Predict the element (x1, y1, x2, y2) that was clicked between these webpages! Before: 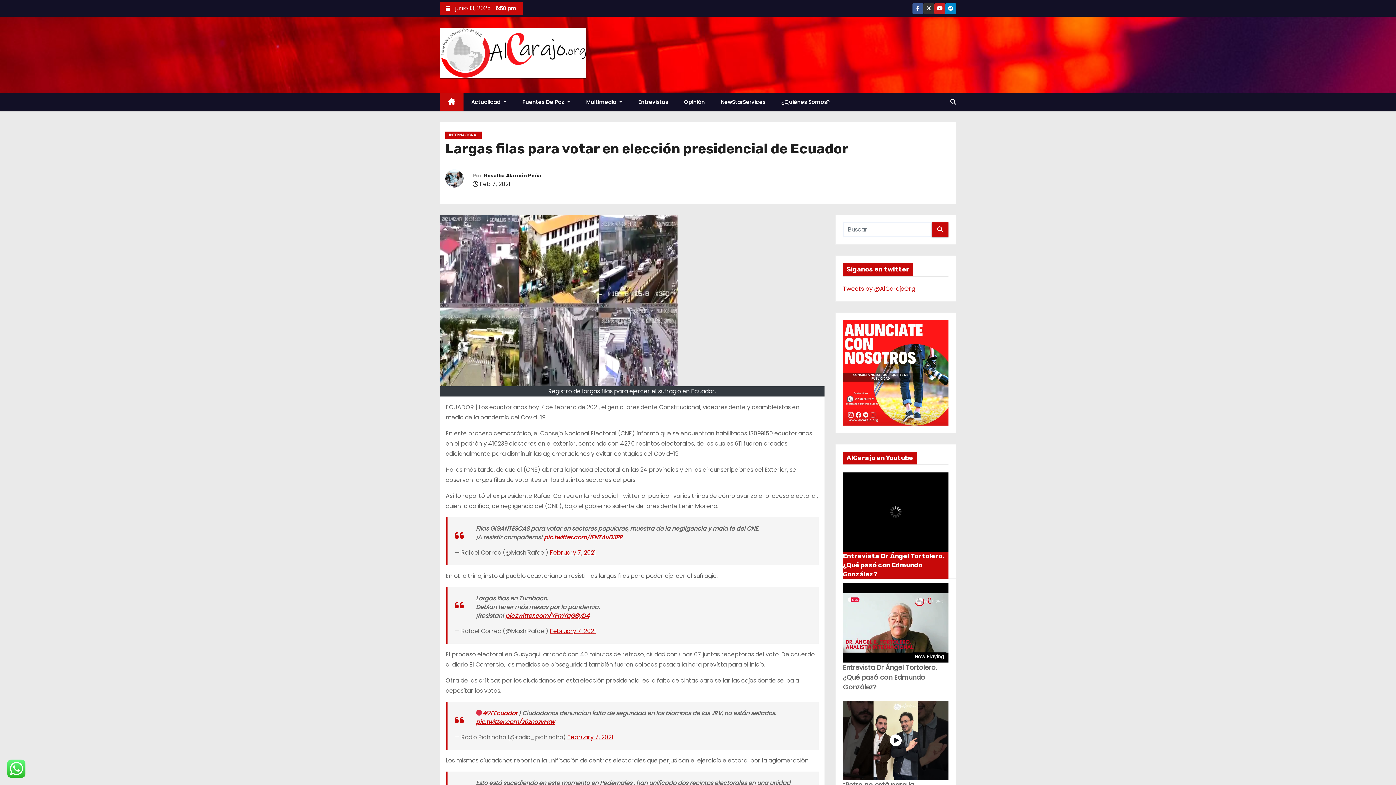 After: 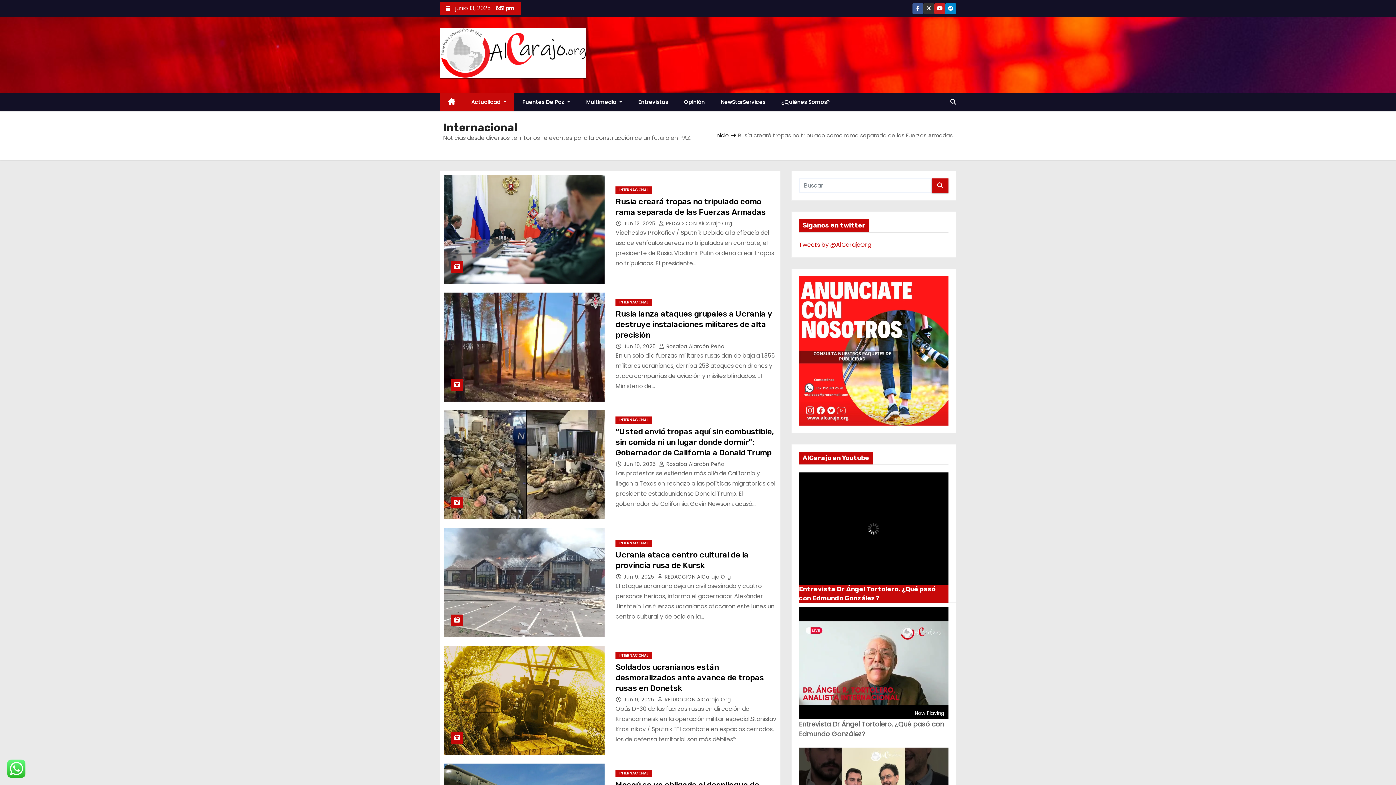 Action: bbox: (445, 131, 481, 138) label: INTERNACIONAL